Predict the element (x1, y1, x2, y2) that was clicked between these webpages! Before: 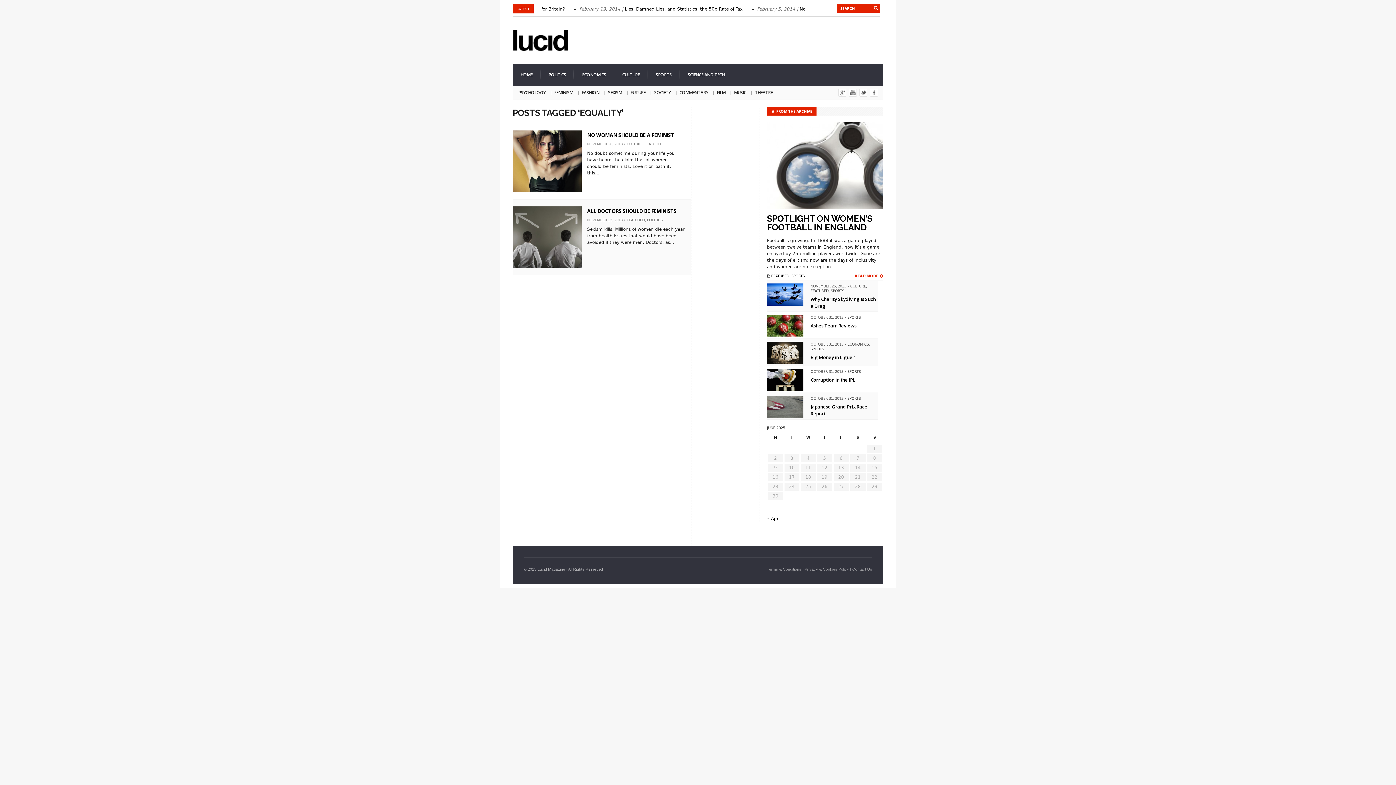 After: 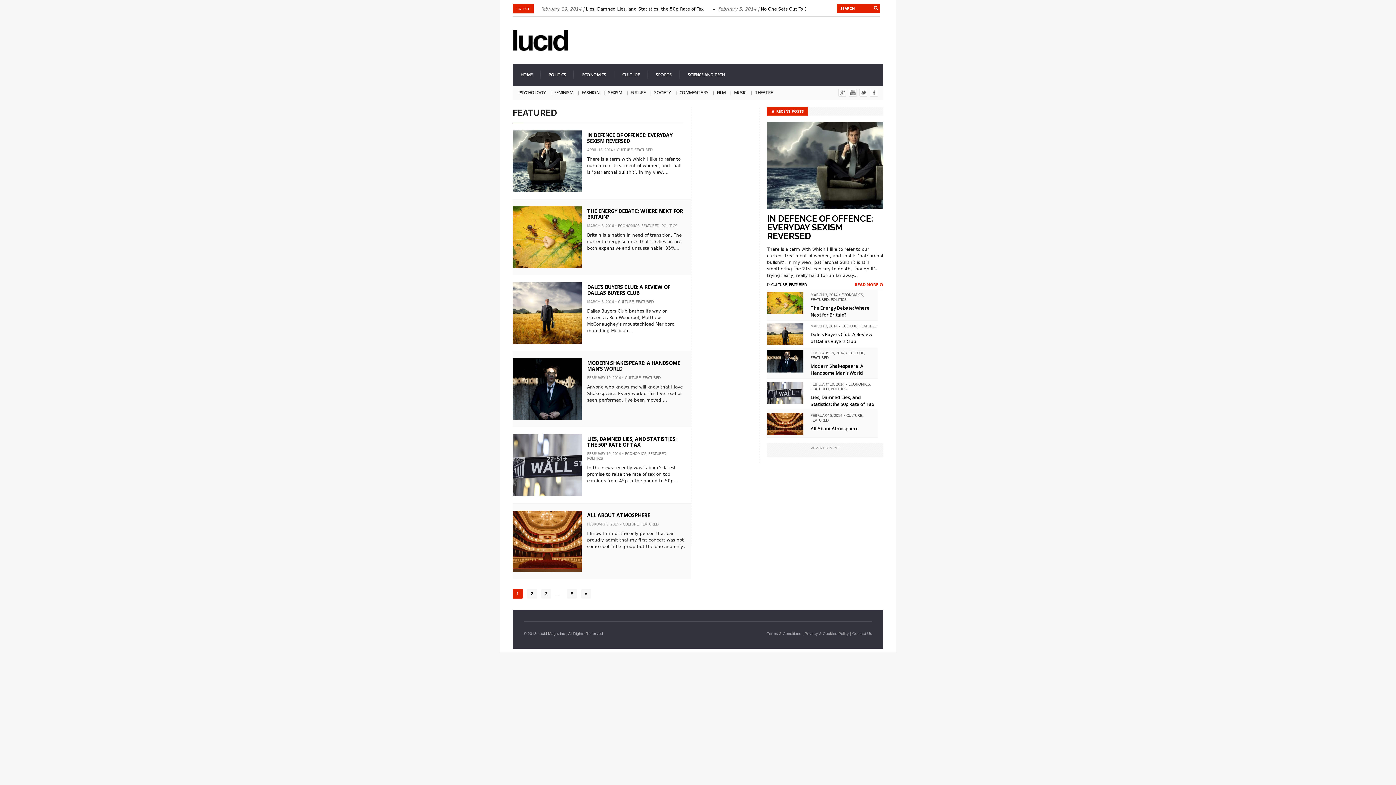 Action: bbox: (810, 289, 828, 293) label: FEATURED